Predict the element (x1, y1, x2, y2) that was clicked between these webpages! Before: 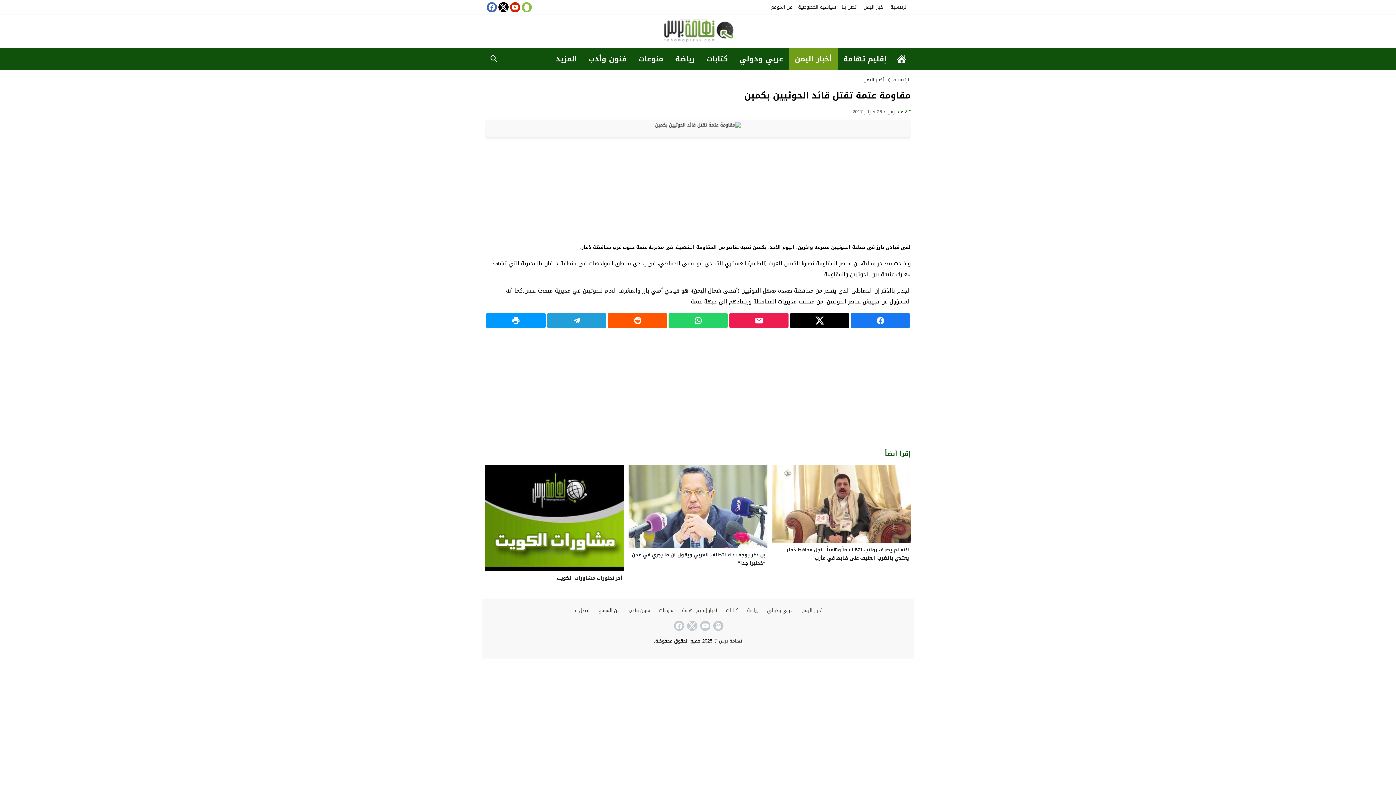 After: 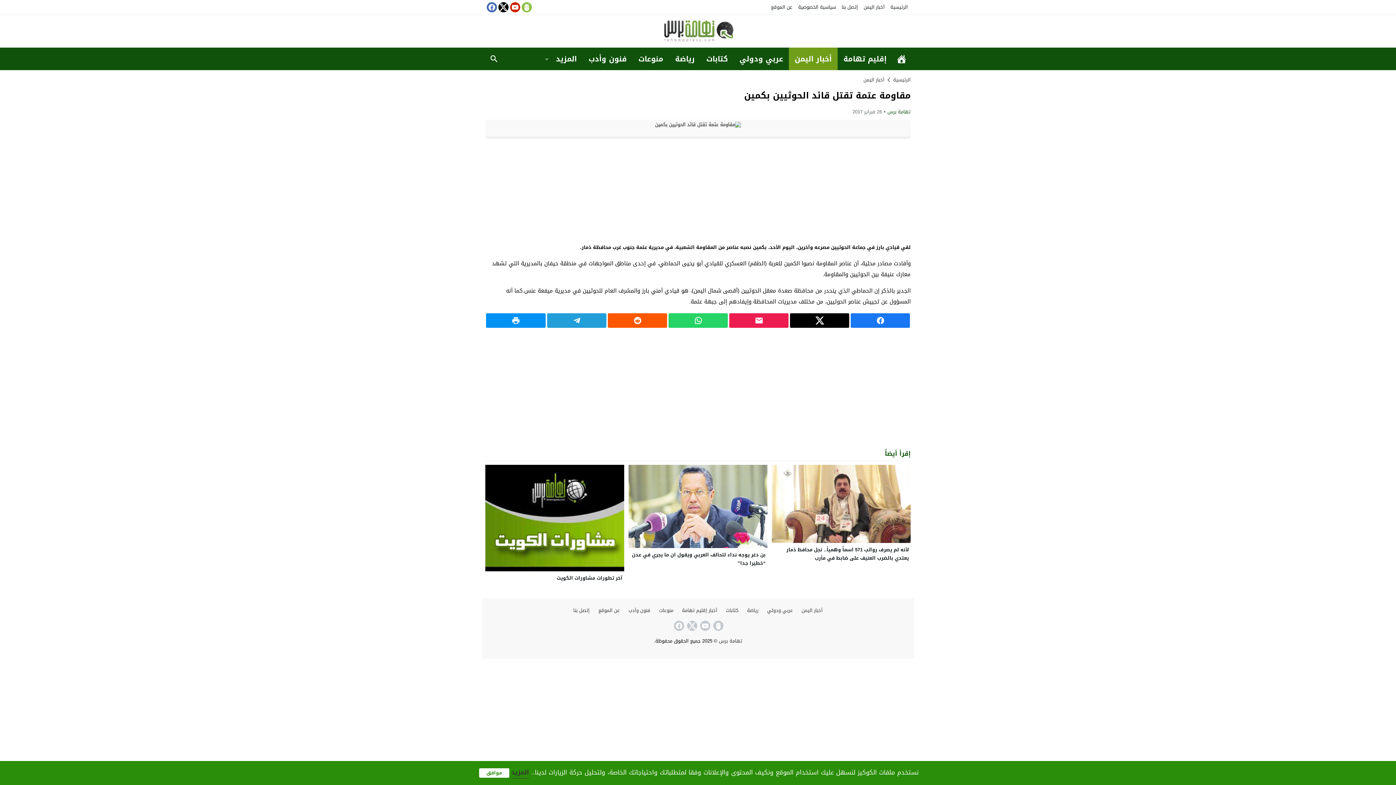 Action: bbox: (488, 316, 544, 325)